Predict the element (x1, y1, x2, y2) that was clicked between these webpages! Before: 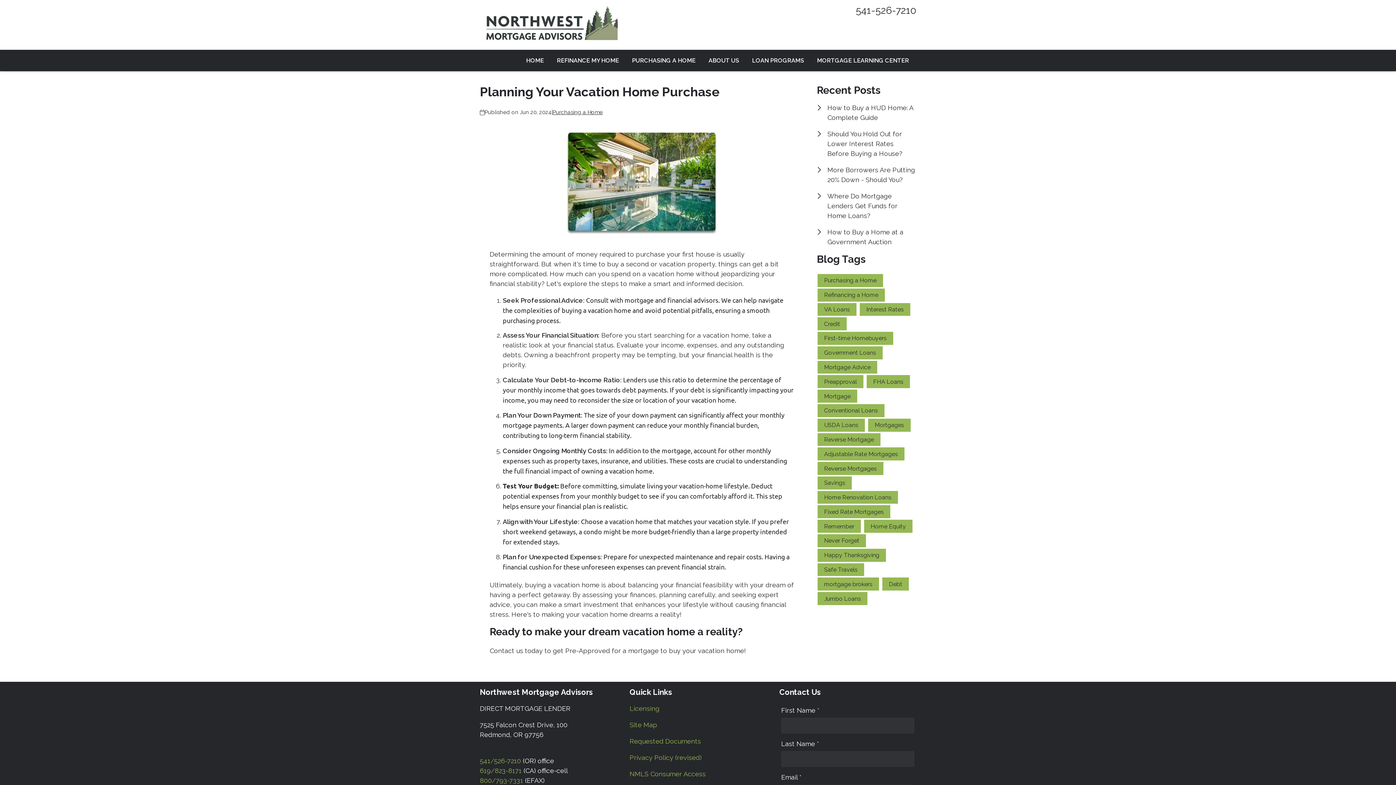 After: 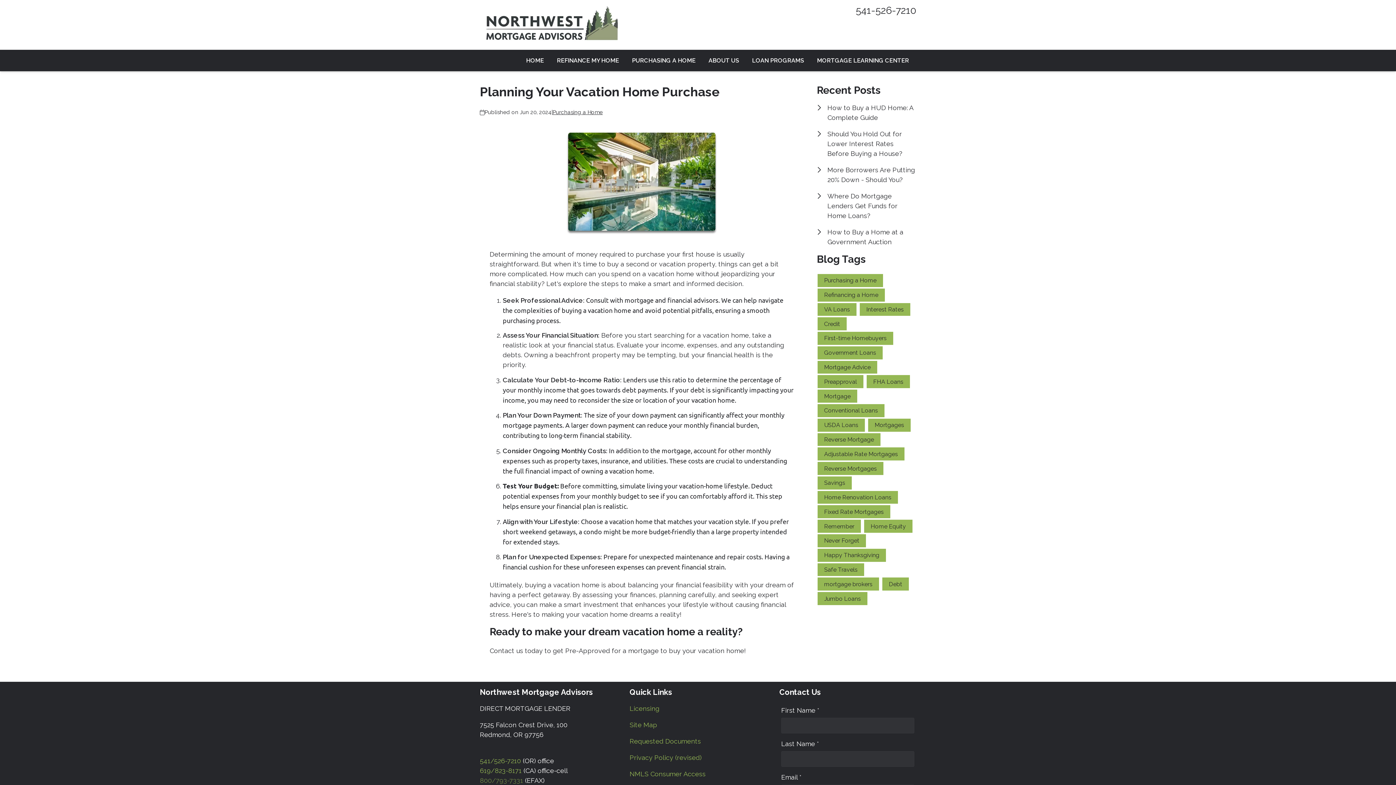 Action: label: 800/793-7331 bbox: (480, 777, 523, 784)